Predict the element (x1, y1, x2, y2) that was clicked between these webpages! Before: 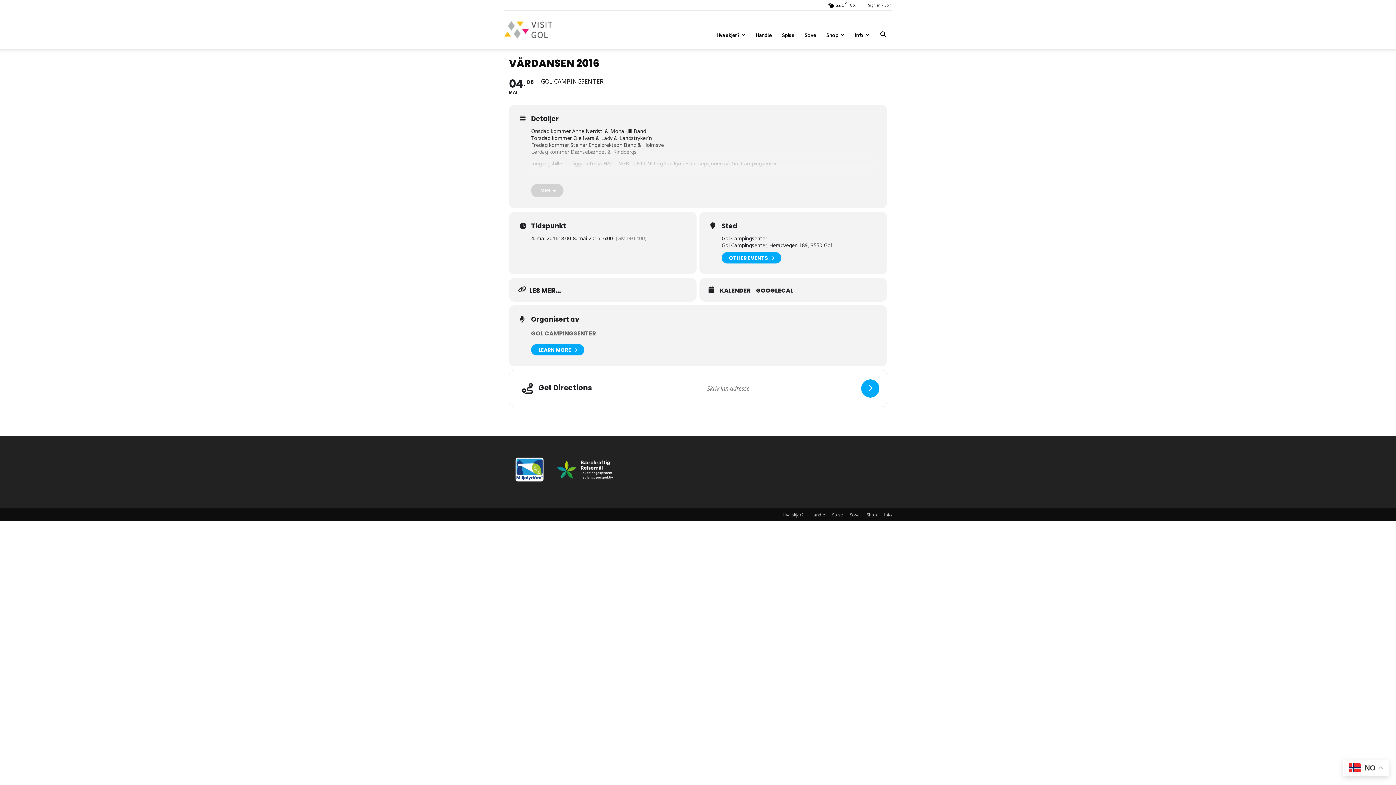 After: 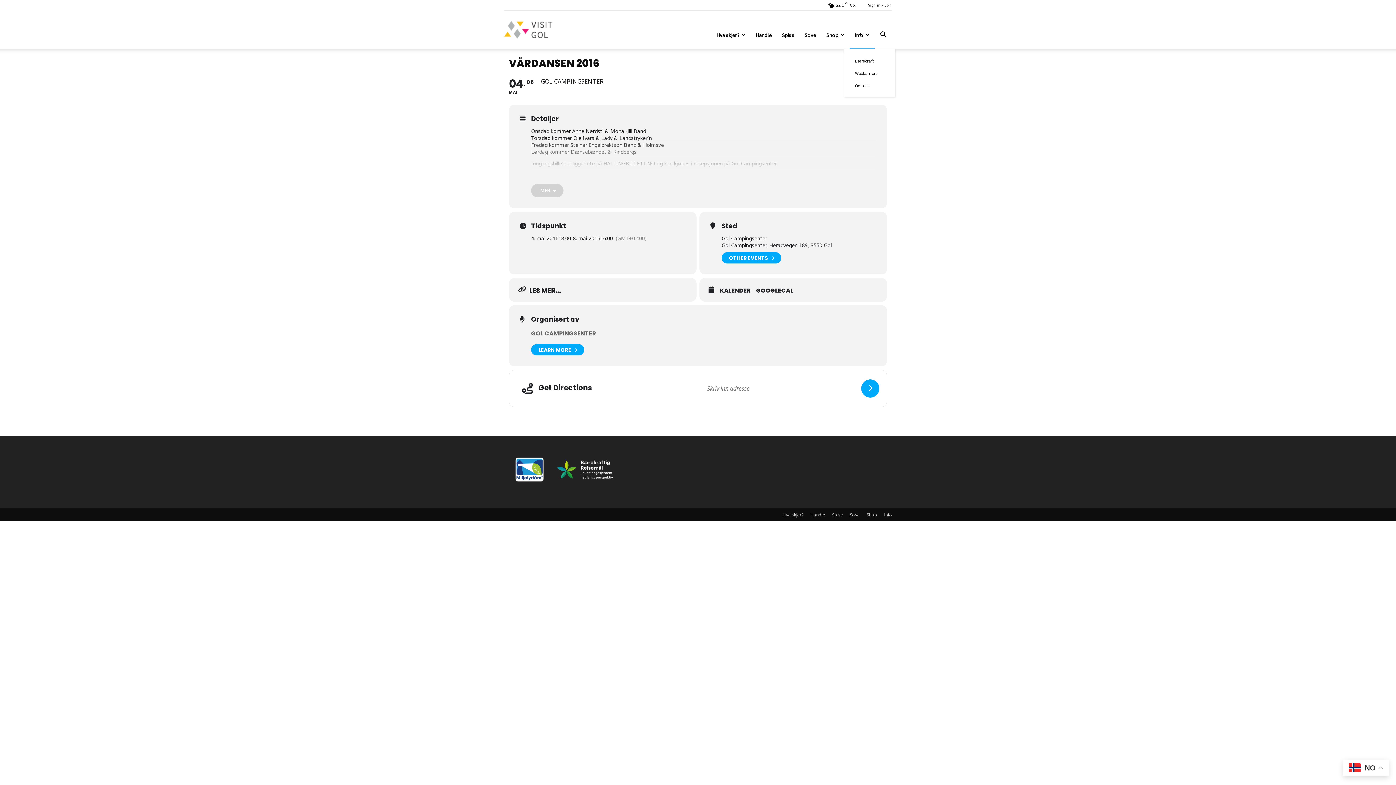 Action: label: Info bbox: (849, 20, 874, 49)